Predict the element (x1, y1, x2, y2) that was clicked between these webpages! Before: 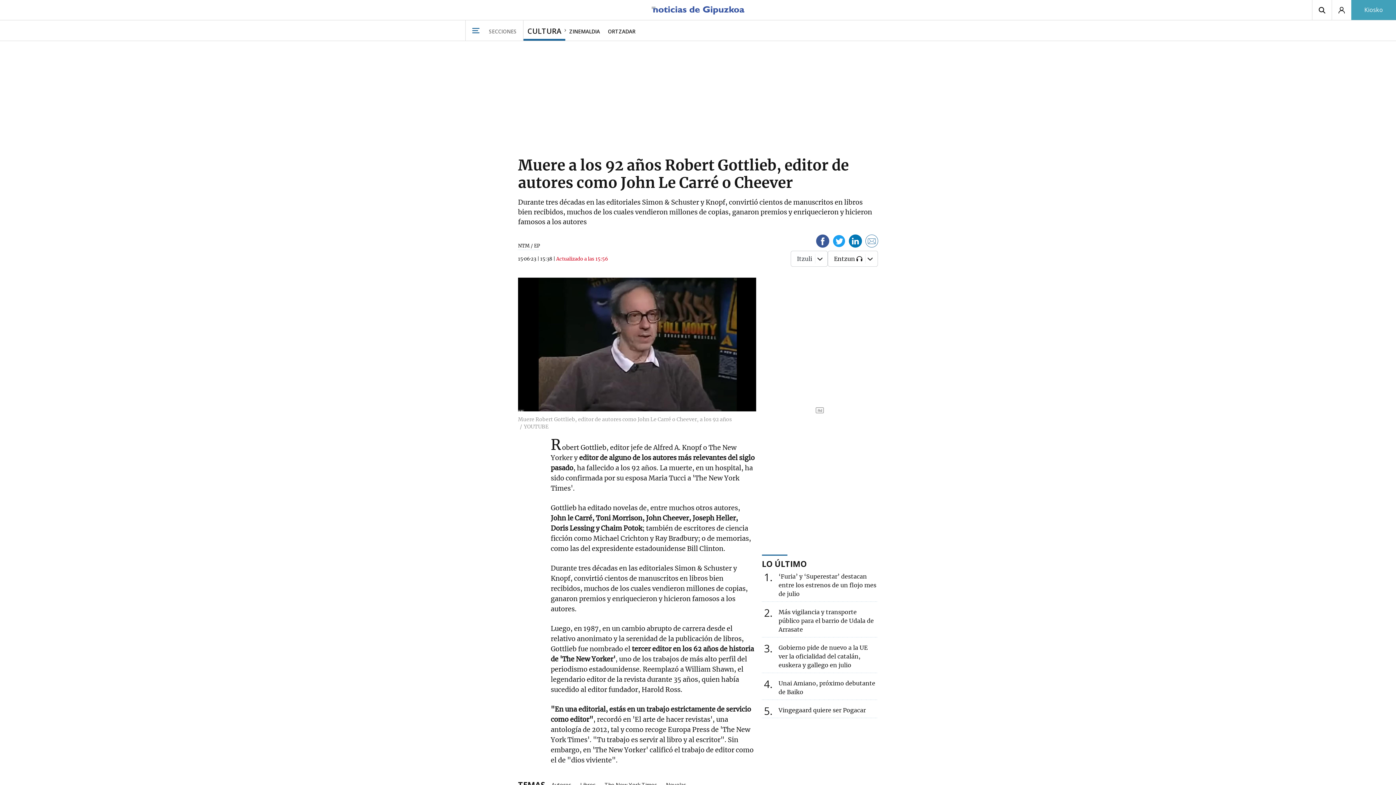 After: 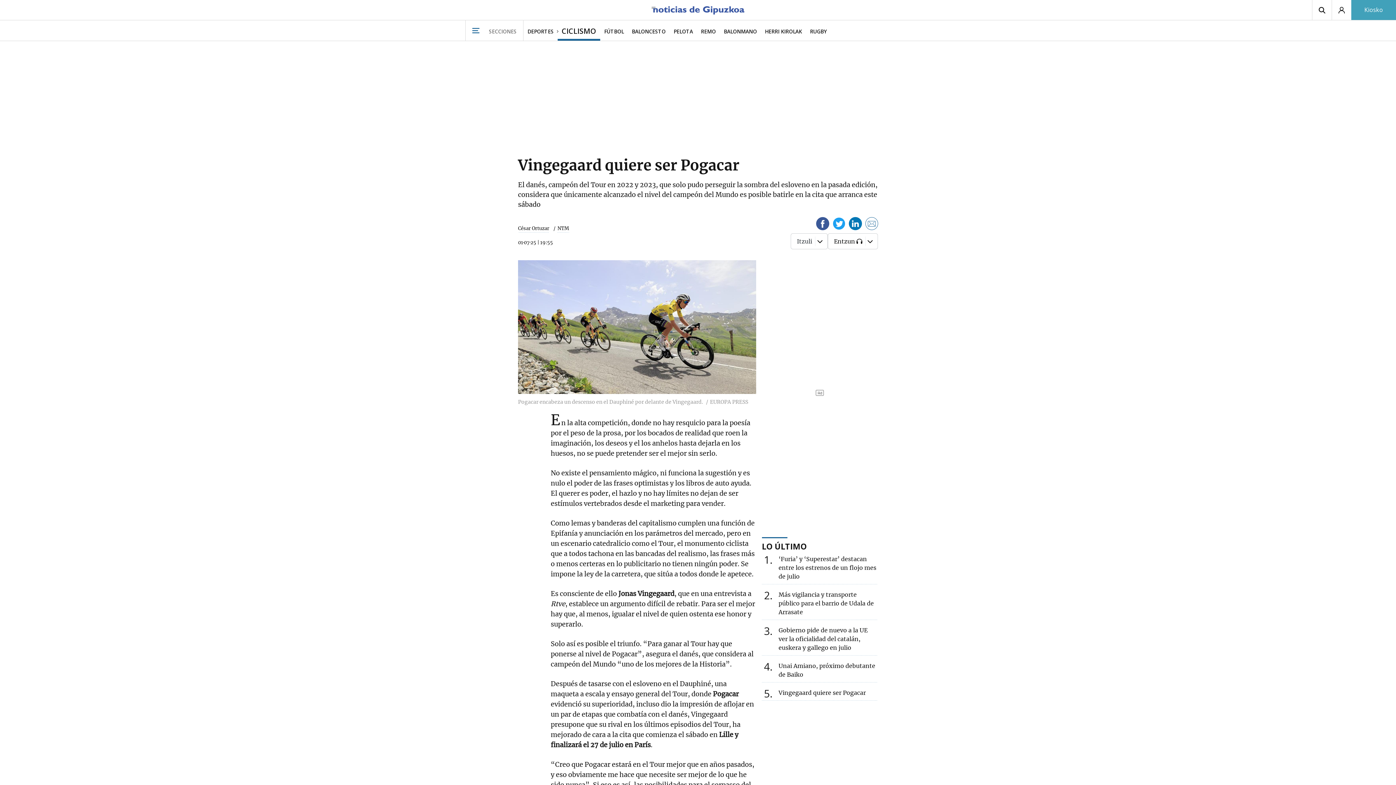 Action: label: 5
Vingegaard quiere ser Pogacar bbox: (778, 706, 866, 714)